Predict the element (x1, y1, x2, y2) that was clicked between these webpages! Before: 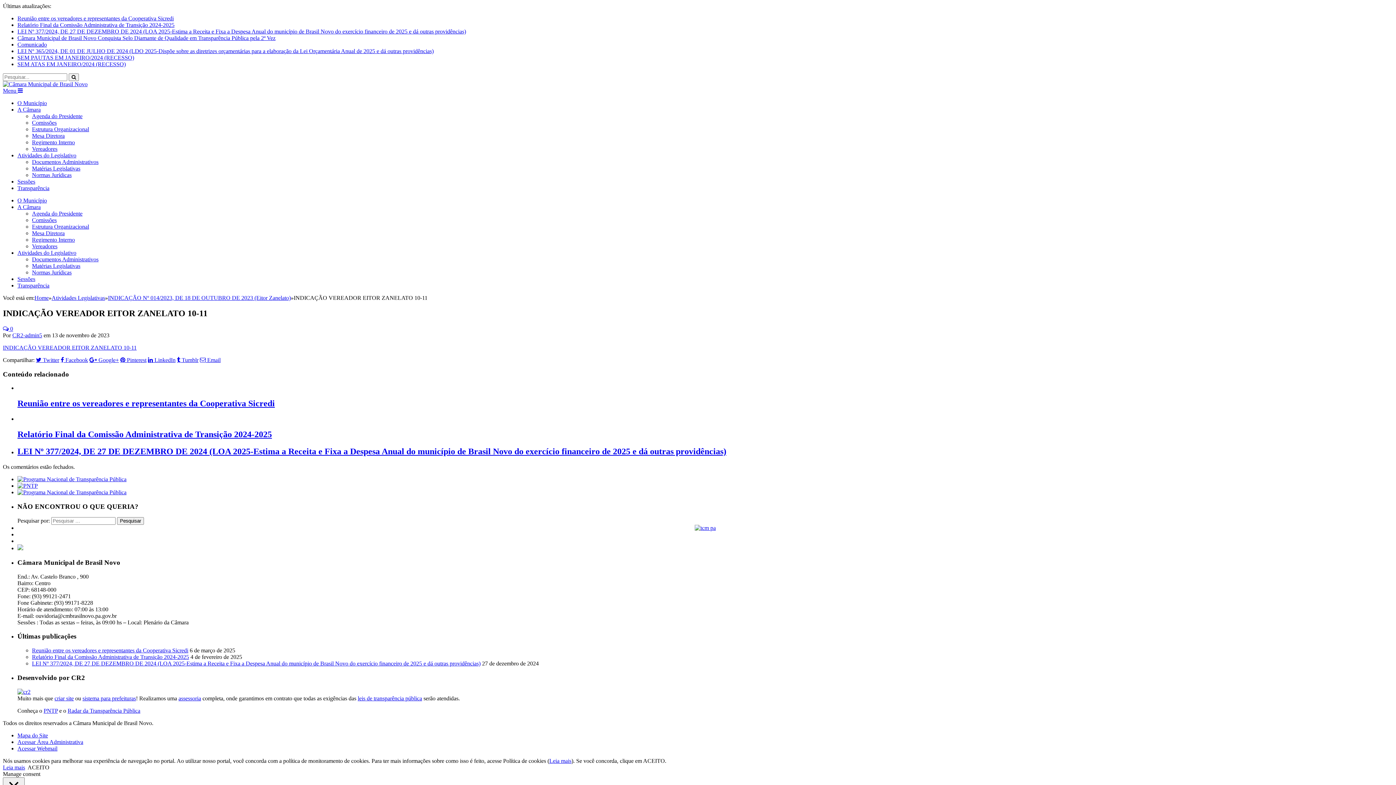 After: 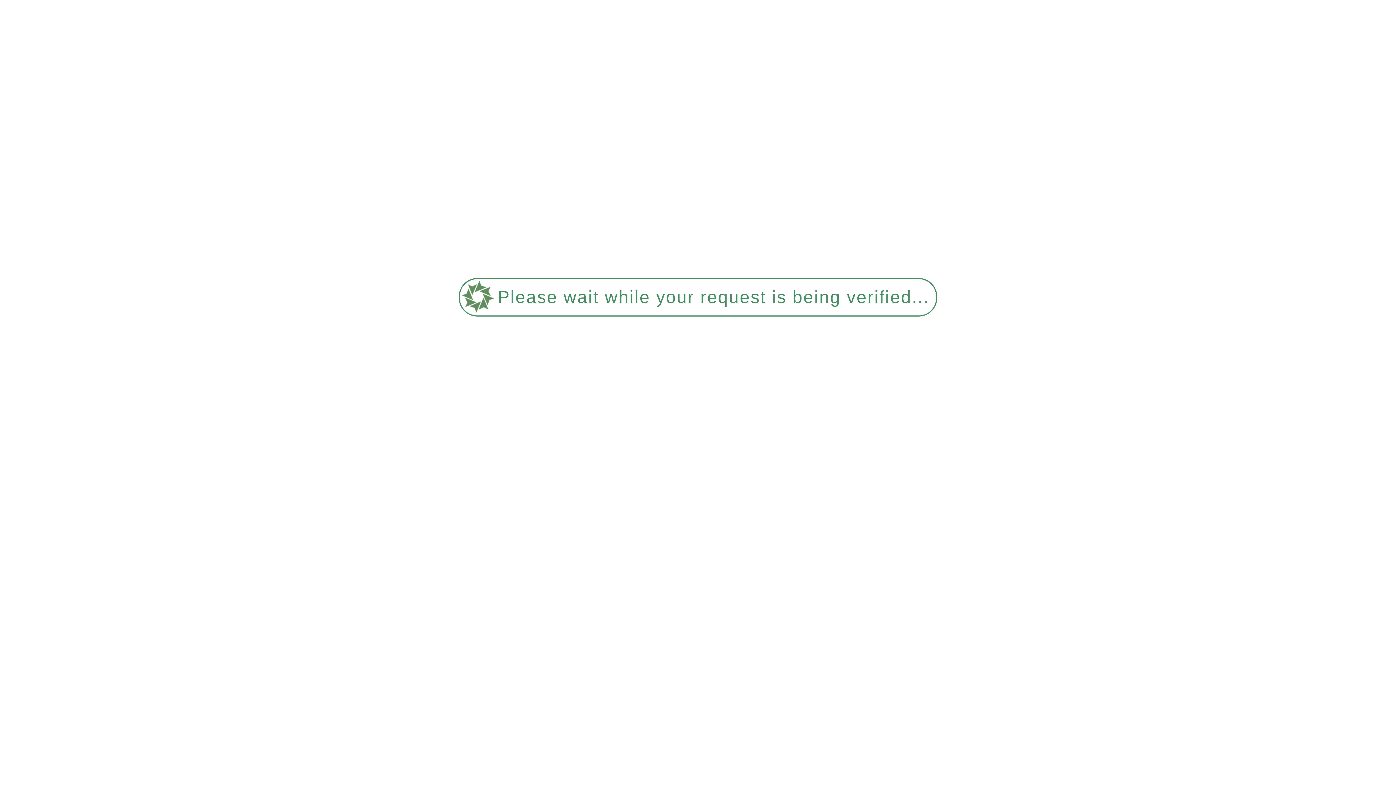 Action: label: A Câmara bbox: (17, 204, 40, 210)